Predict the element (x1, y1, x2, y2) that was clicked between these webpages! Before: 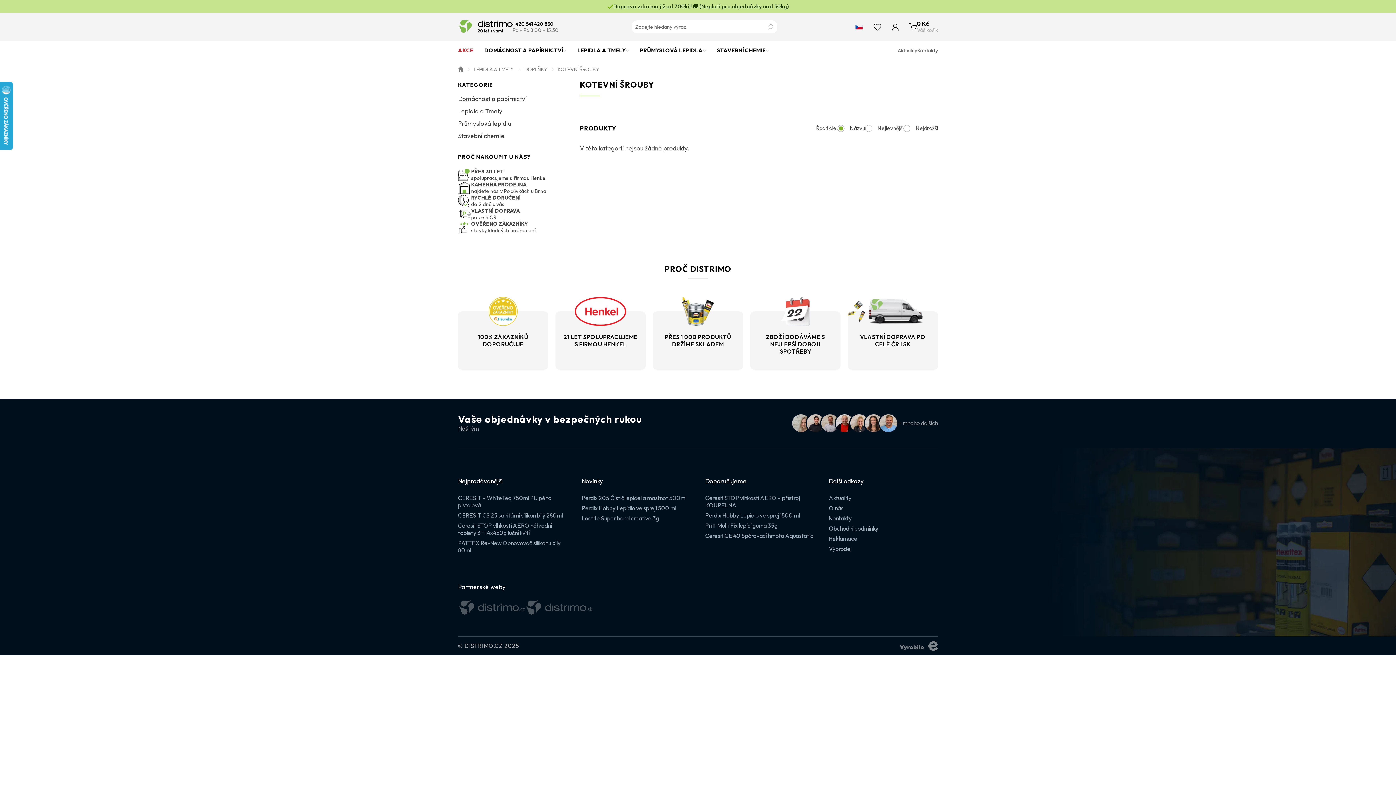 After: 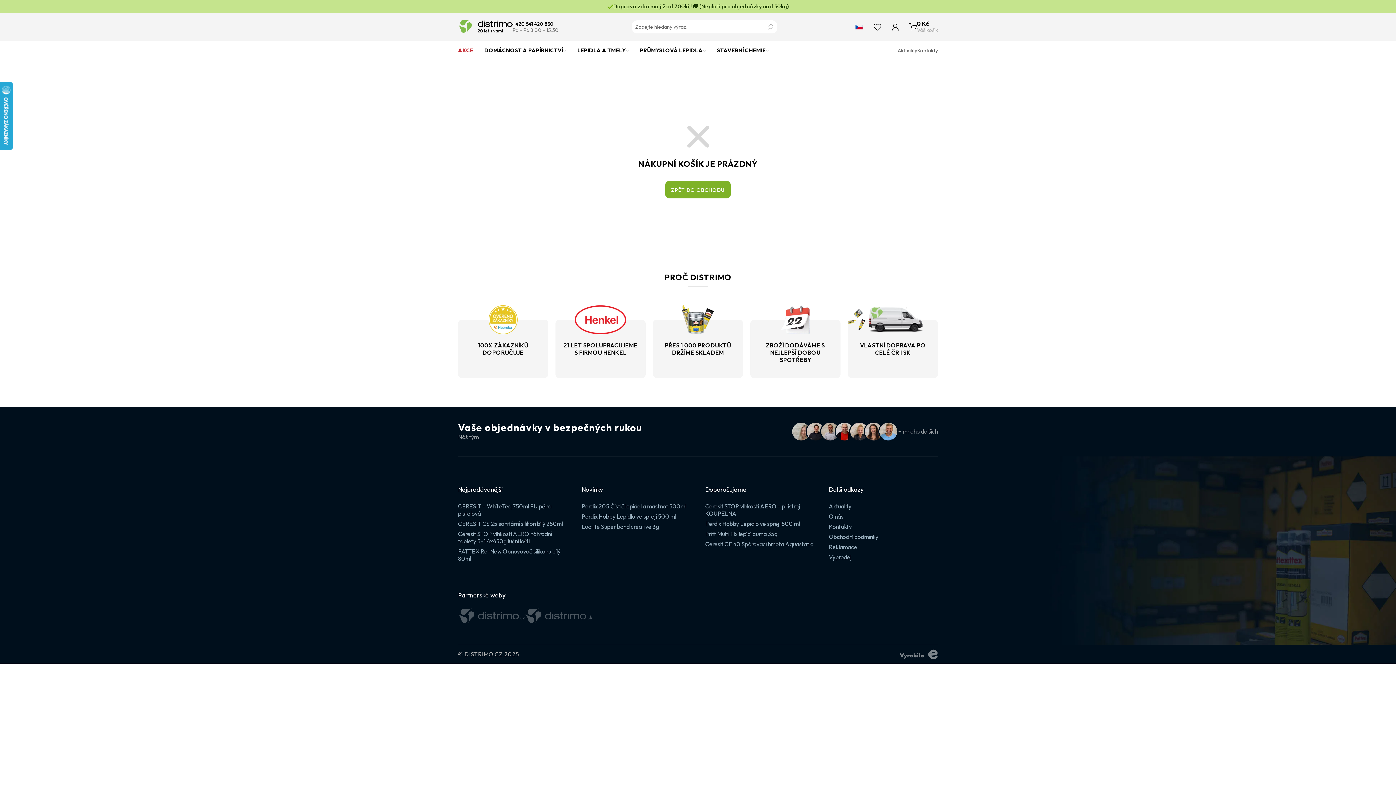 Action: label: 0
0 Kč
Váš košík bbox: (904, 13, 938, 40)